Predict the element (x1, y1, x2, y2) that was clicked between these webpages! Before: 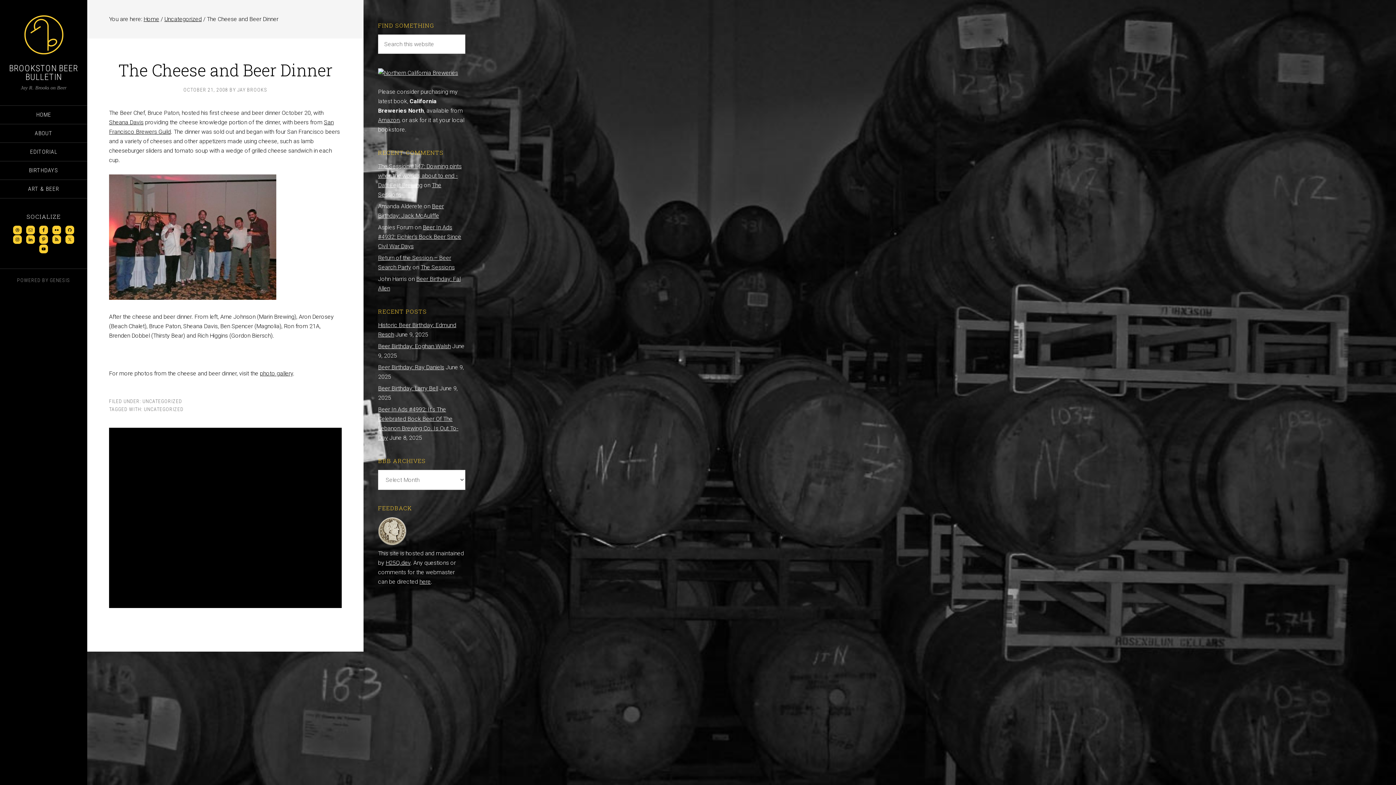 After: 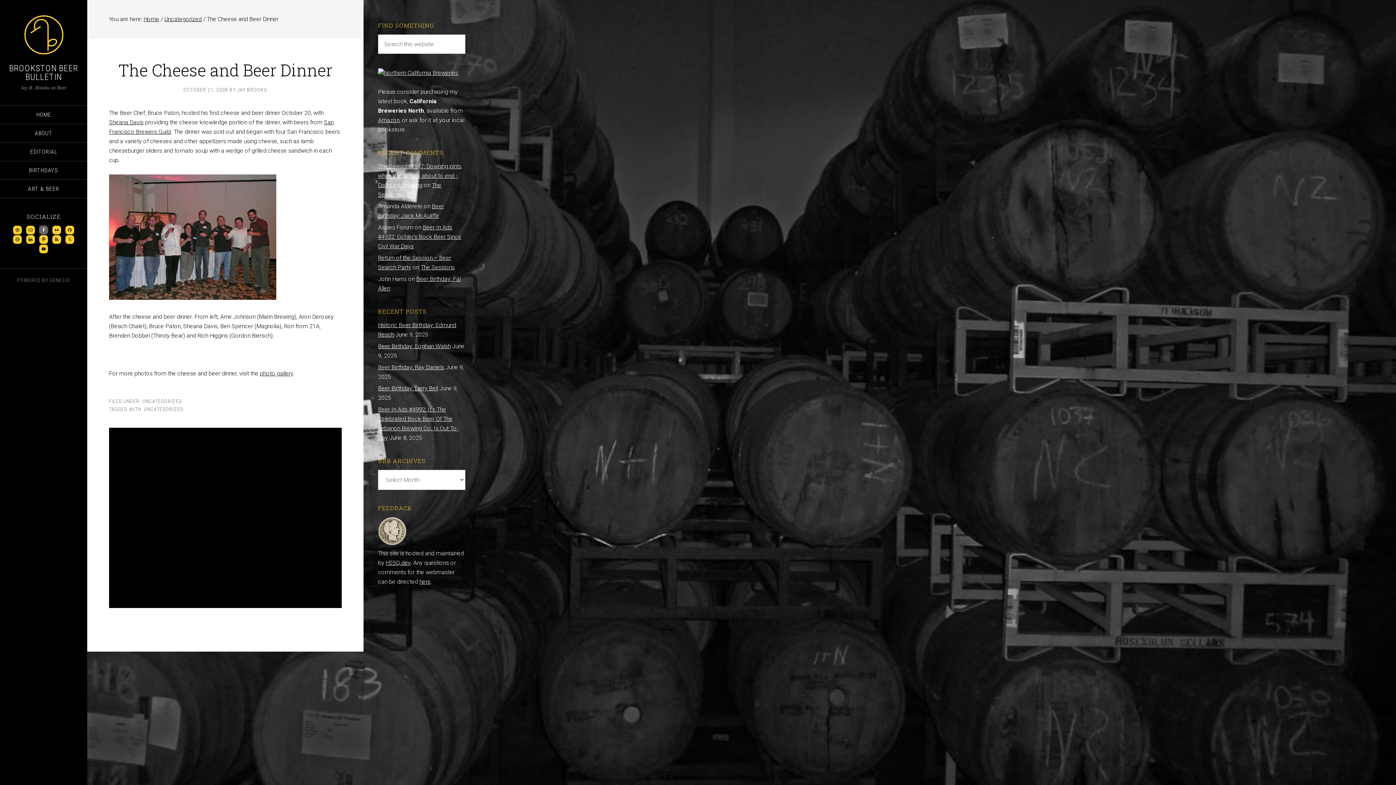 Action: bbox: (39, 225, 48, 234)